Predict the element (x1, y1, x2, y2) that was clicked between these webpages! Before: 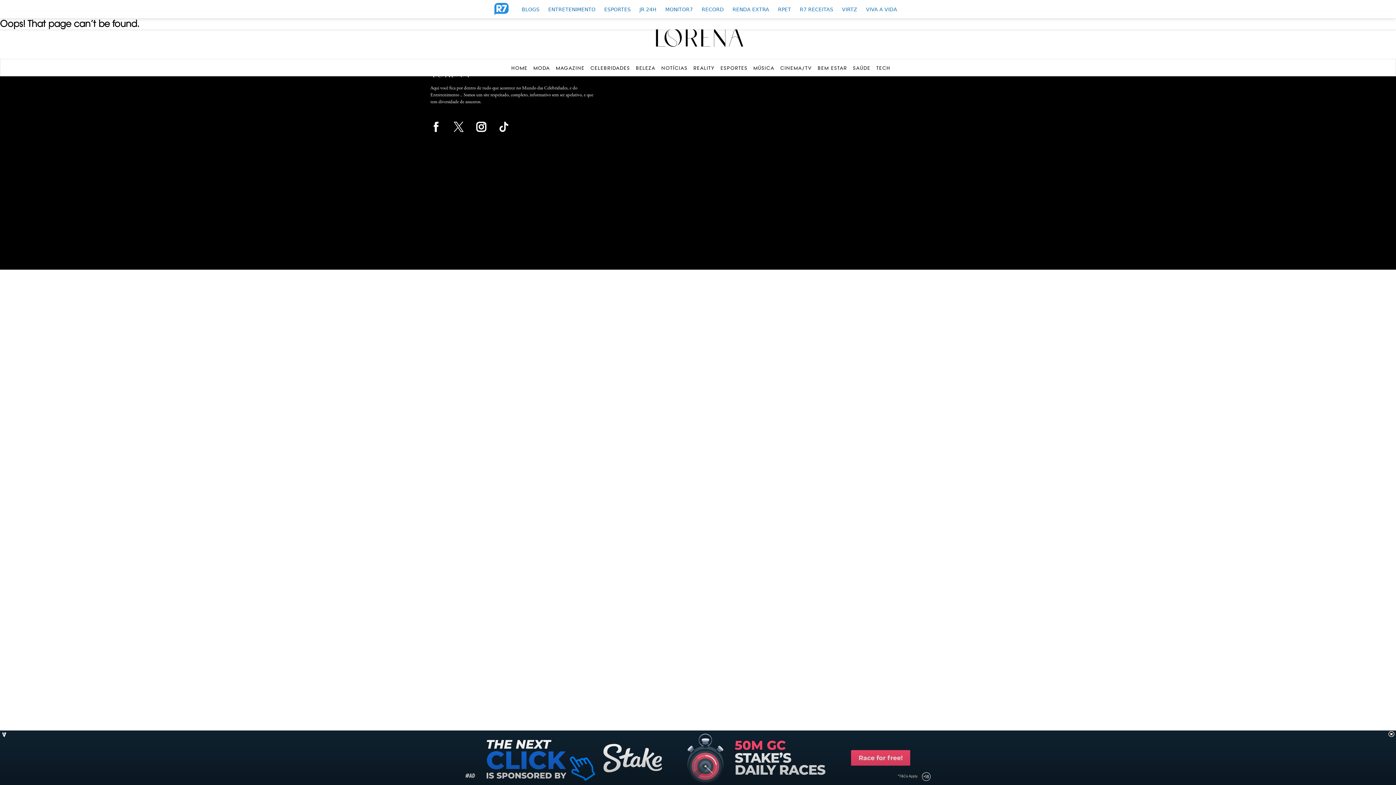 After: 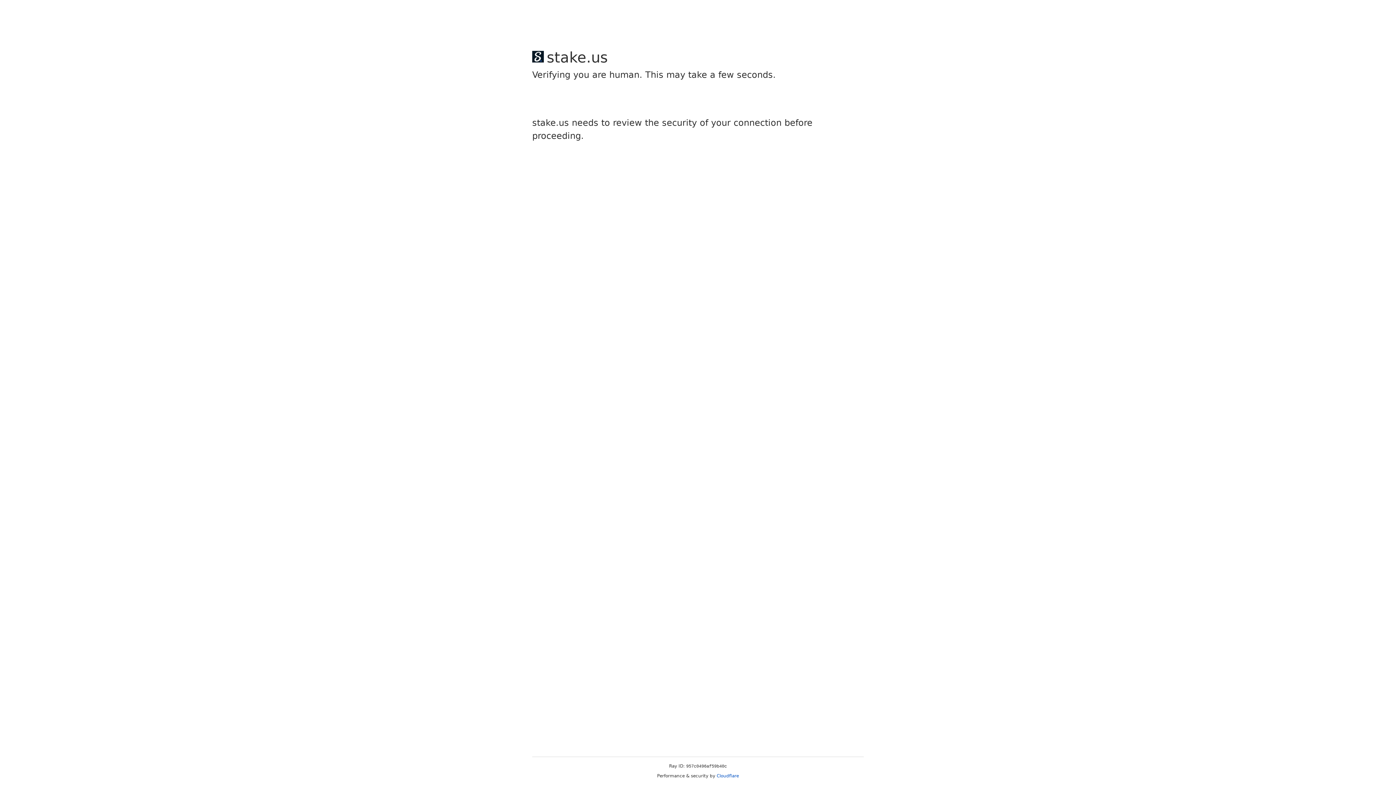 Action: bbox: (876, 65, 890, 70) label: TECH